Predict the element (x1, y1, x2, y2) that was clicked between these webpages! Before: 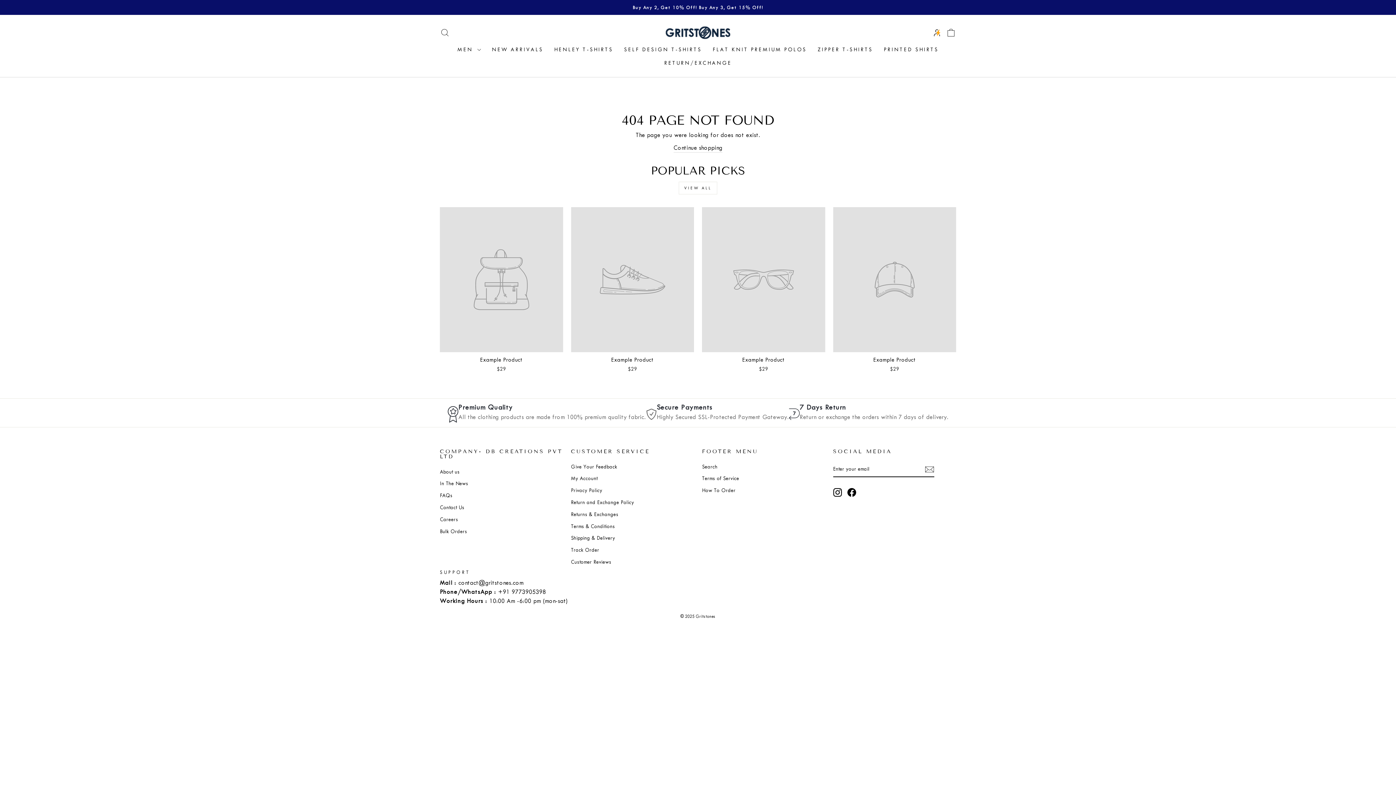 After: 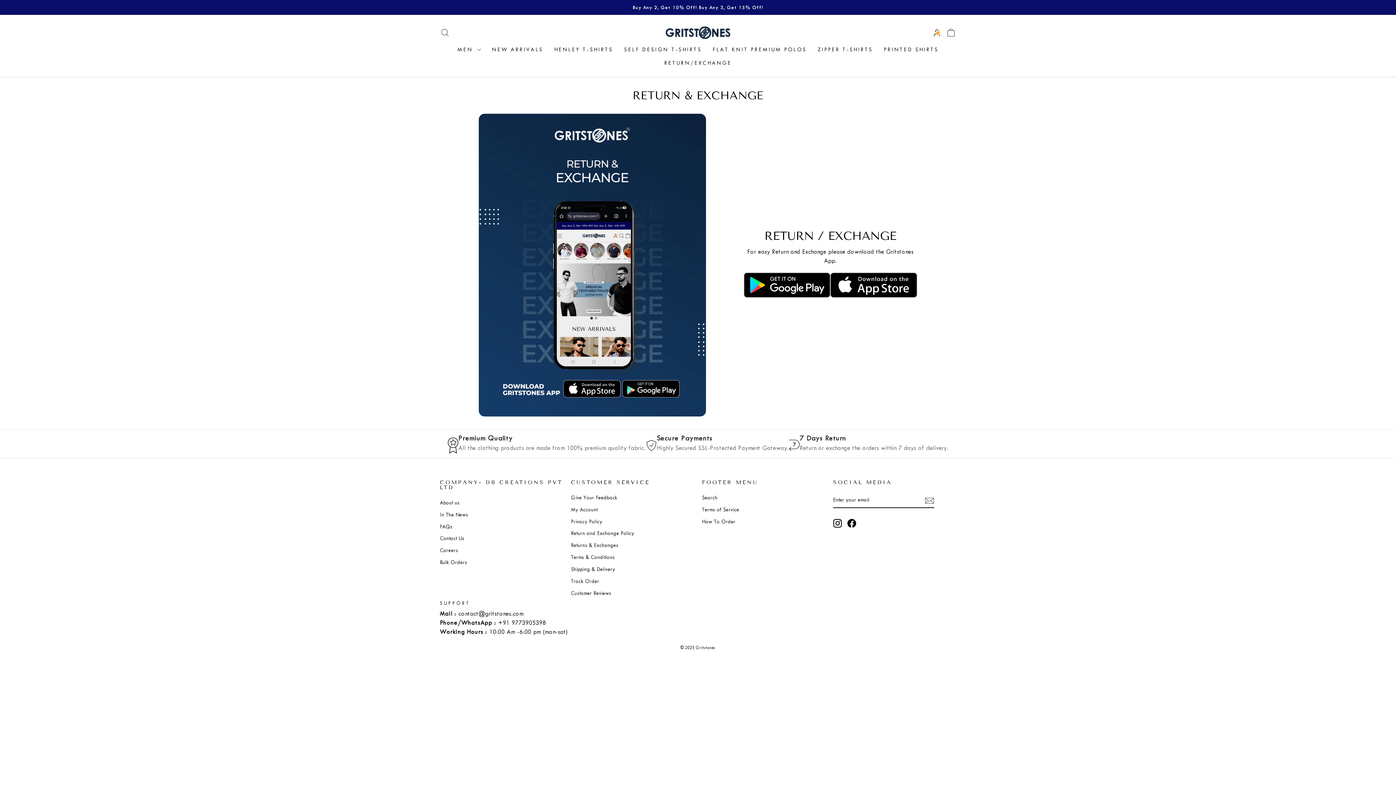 Action: label: Returns & Exchanges bbox: (571, 509, 618, 519)